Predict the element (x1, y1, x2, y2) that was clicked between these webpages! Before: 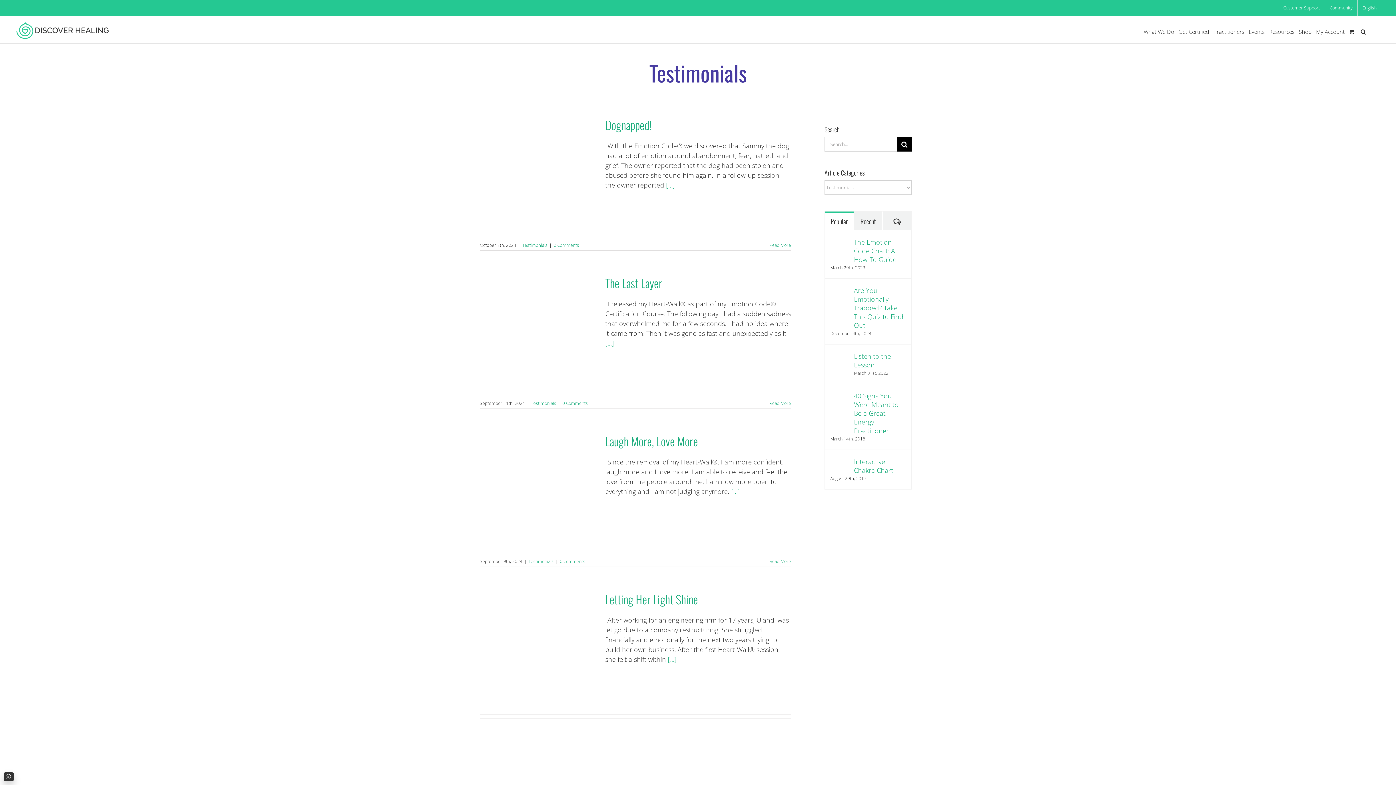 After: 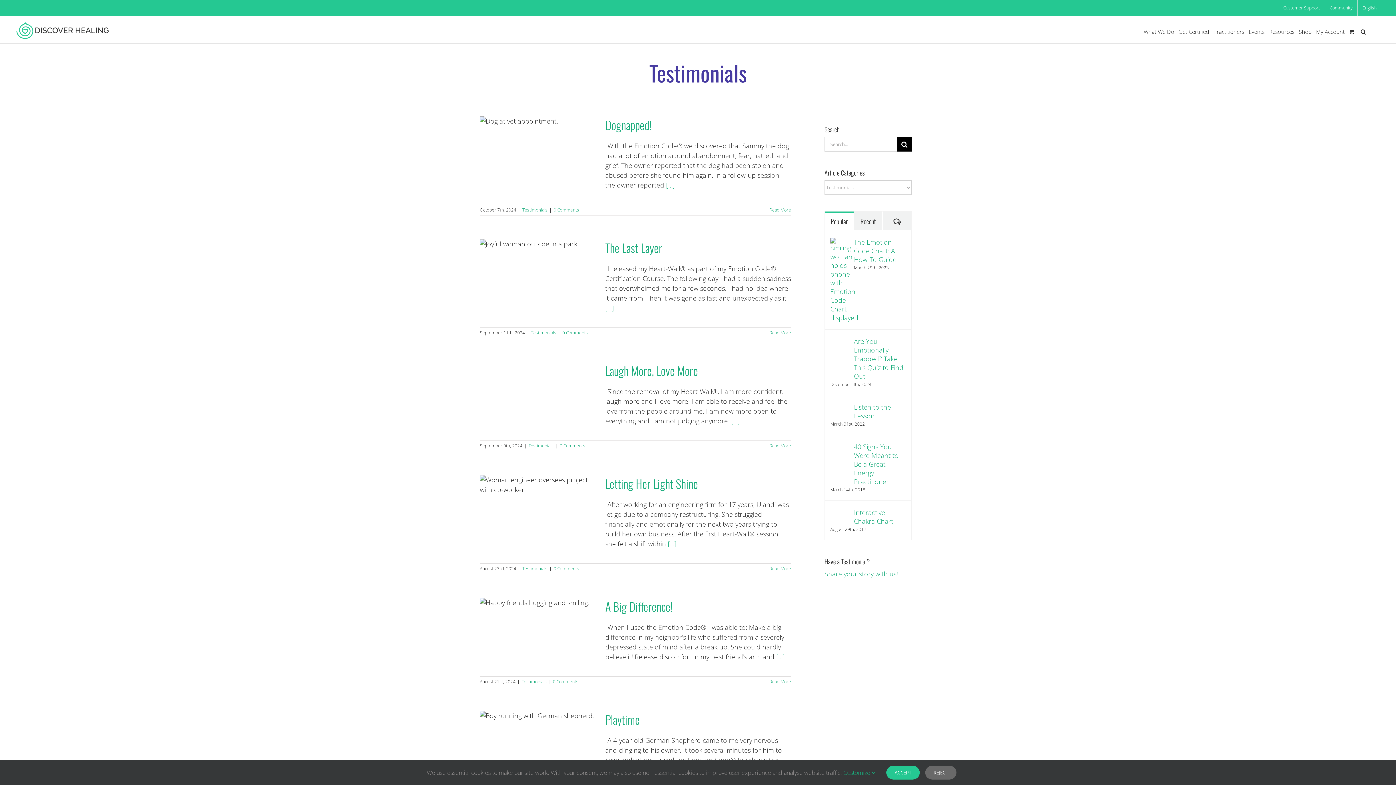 Action: bbox: (528, 558, 553, 564) label: Testimonials